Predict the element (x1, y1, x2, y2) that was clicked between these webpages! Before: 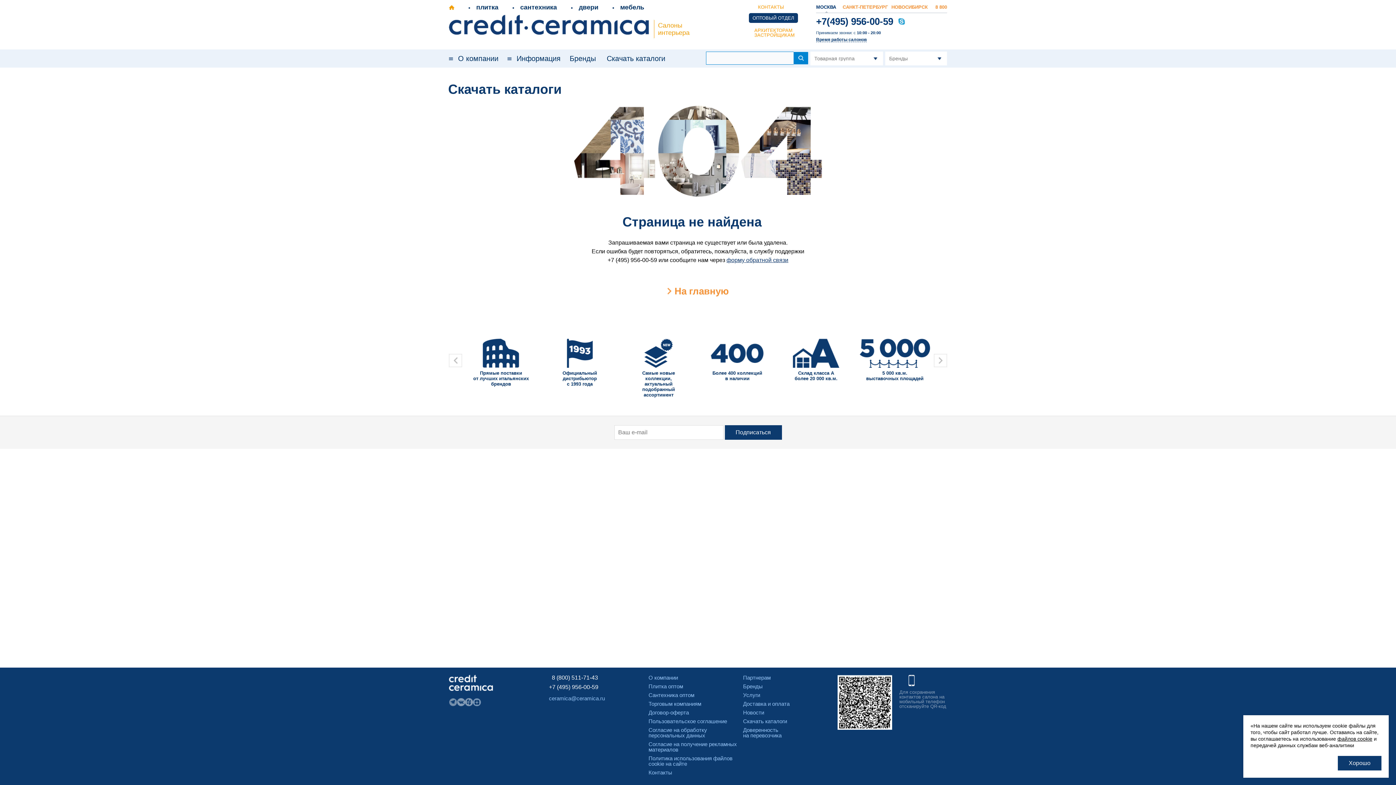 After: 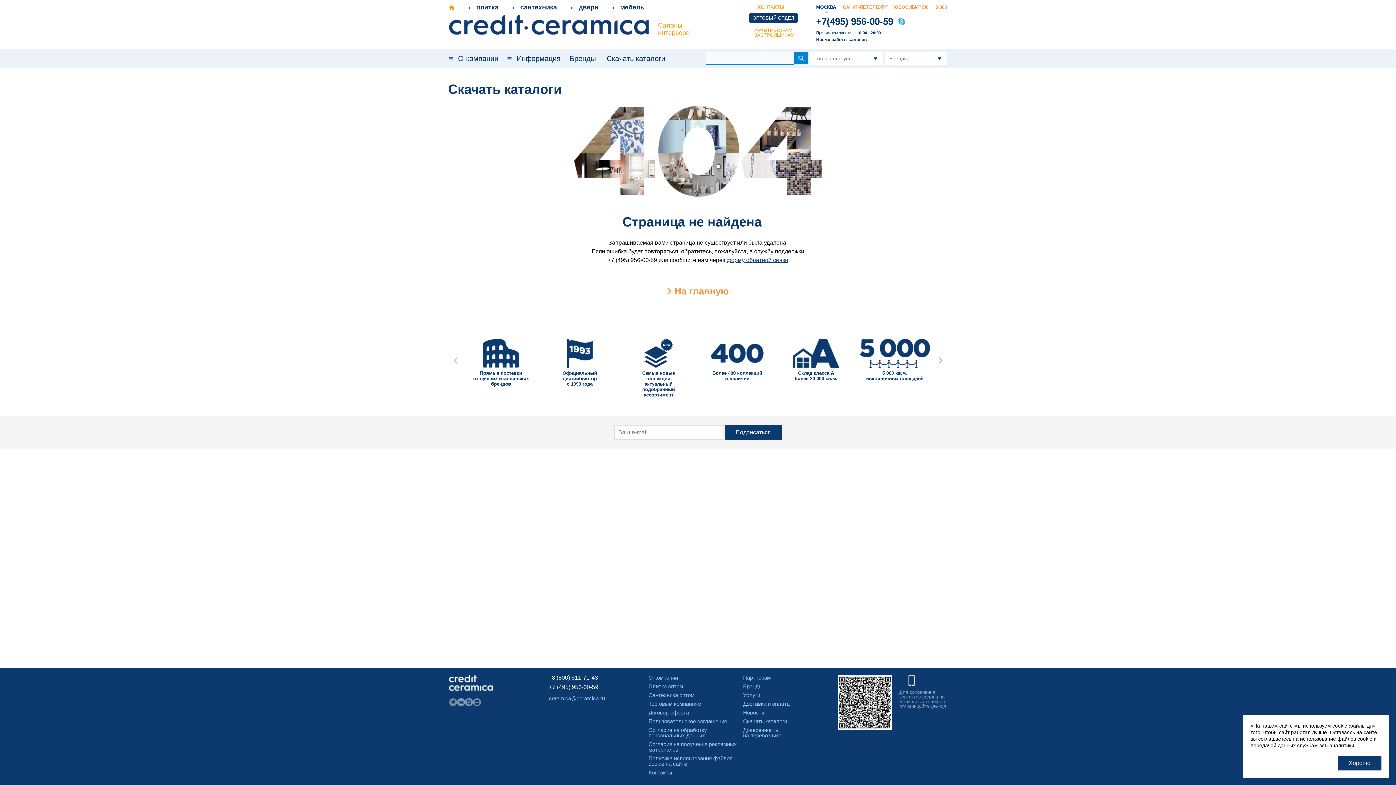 Action: label: +7(495) 956-00-59 bbox: (816, 16, 893, 26)